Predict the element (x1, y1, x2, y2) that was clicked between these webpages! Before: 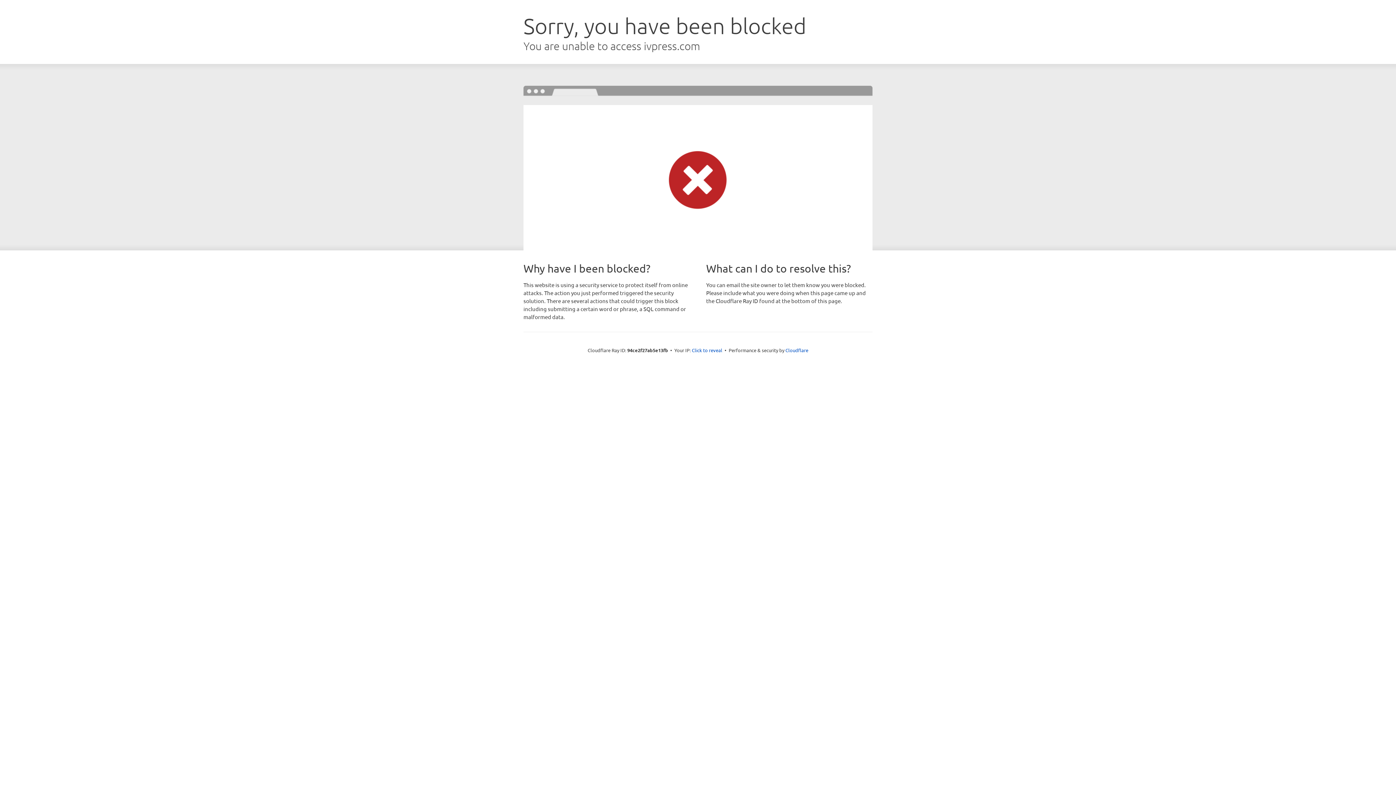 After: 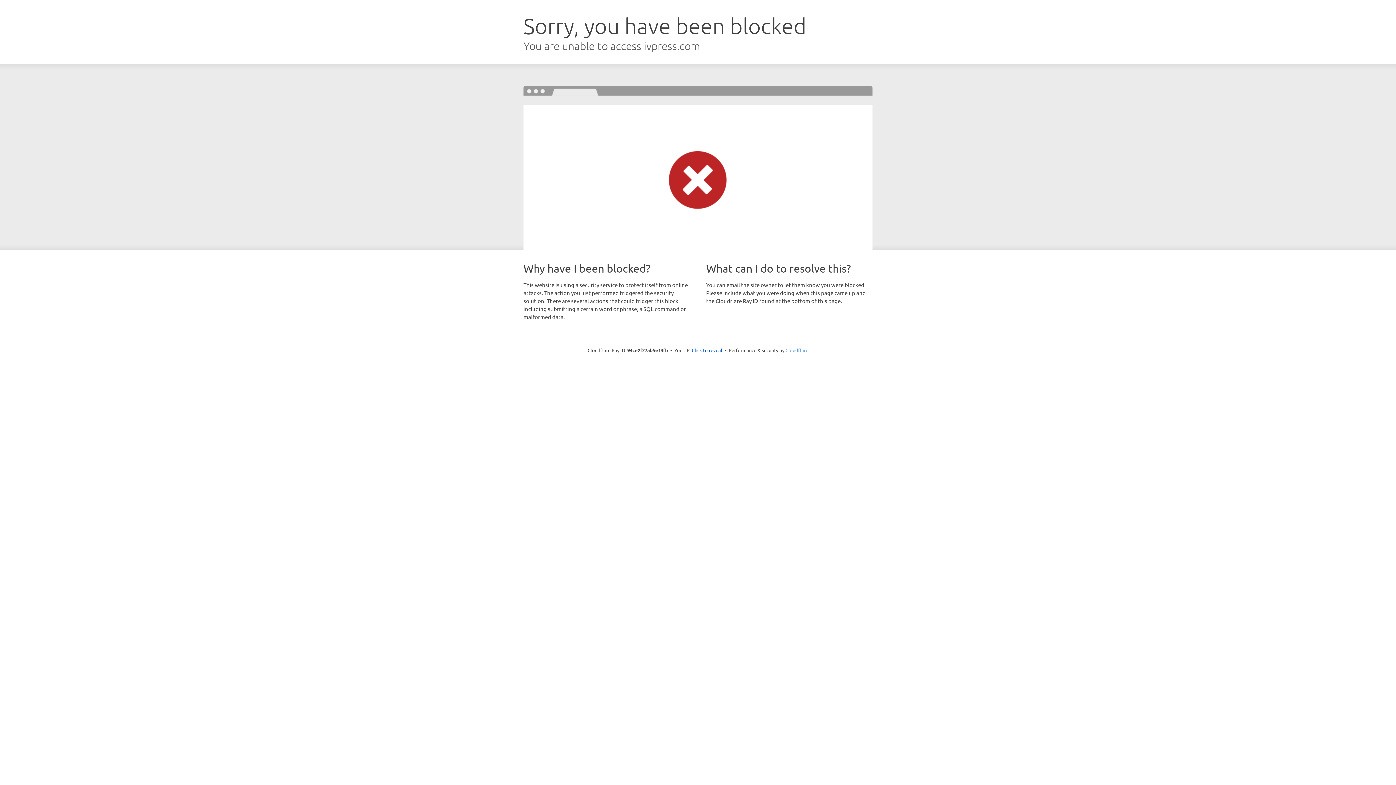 Action: label: Cloudflare bbox: (785, 347, 808, 353)